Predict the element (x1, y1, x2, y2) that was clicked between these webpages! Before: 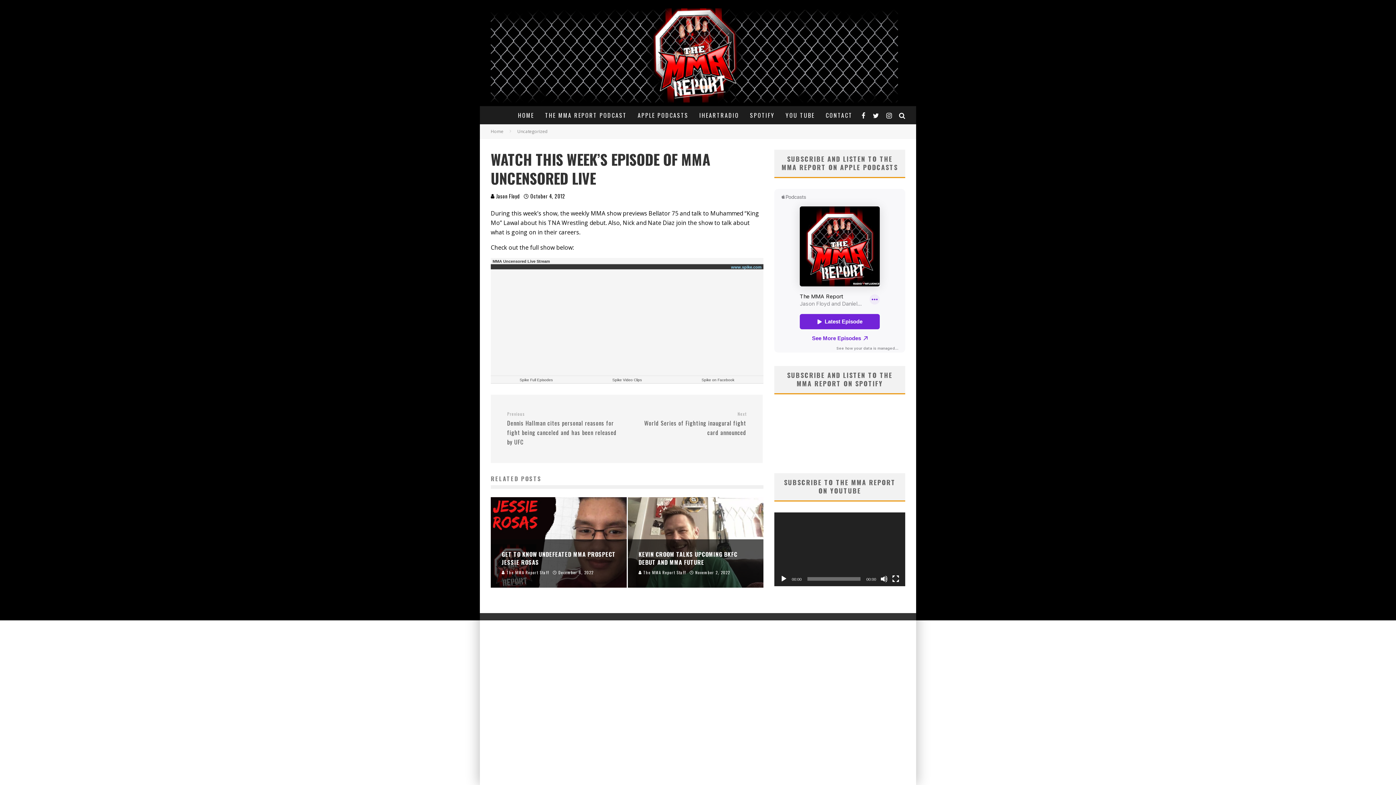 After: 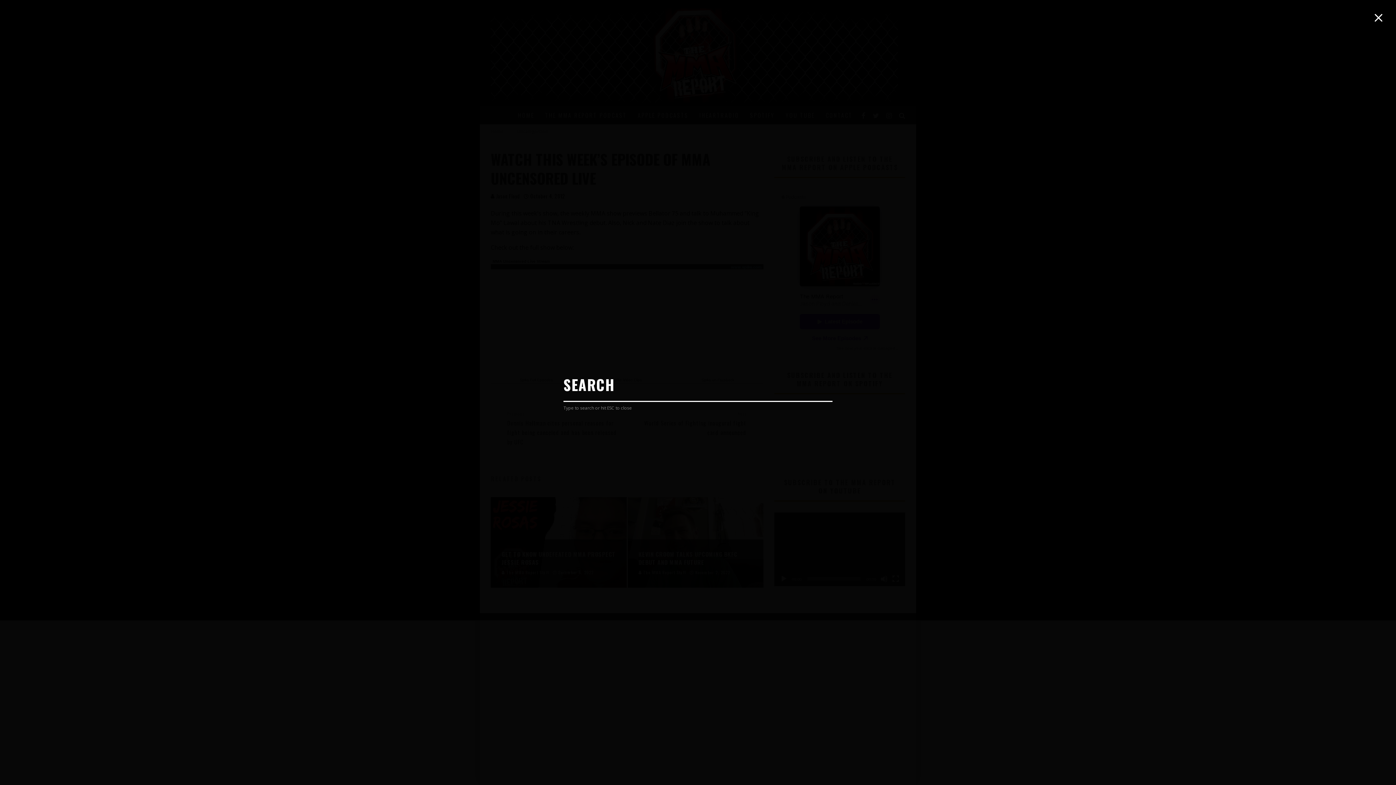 Action: bbox: (895, 112, 909, 118)